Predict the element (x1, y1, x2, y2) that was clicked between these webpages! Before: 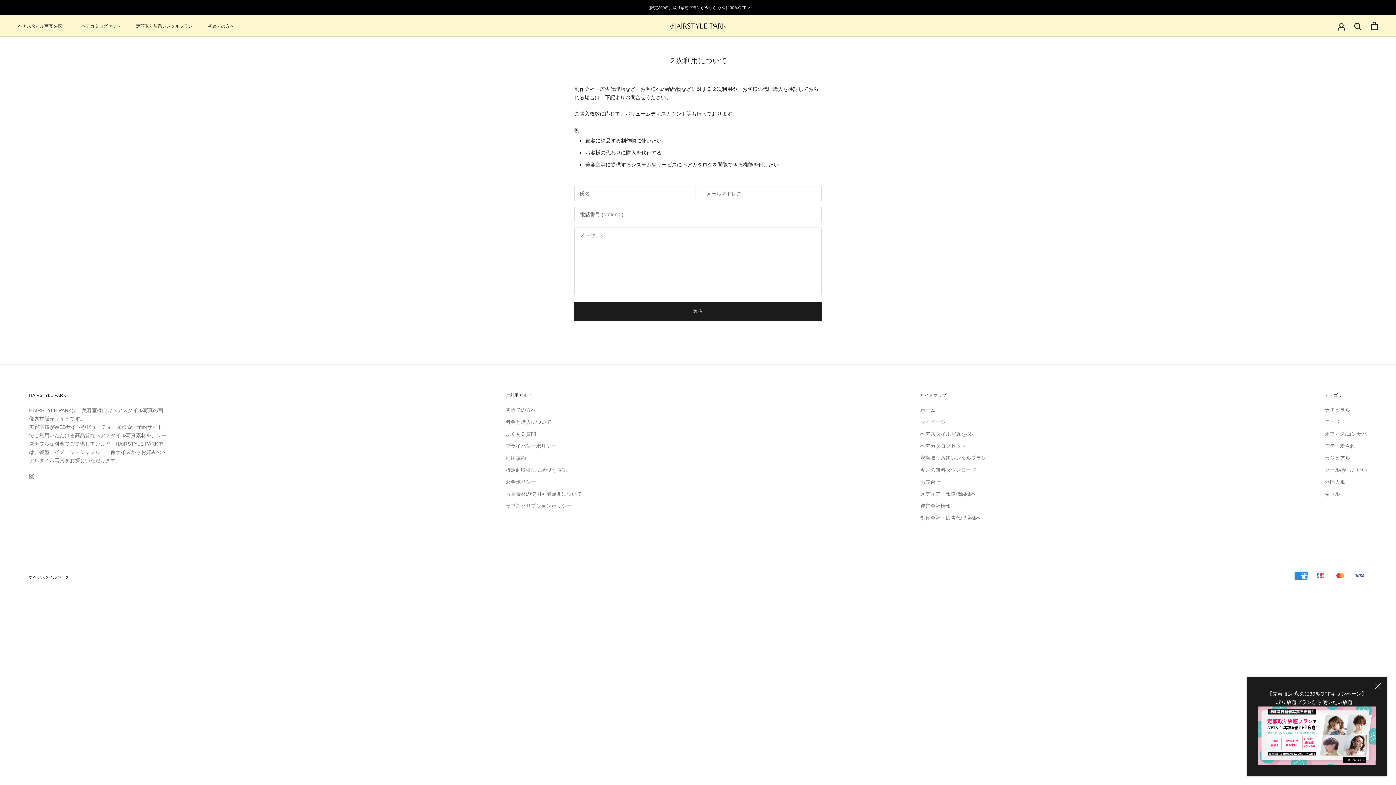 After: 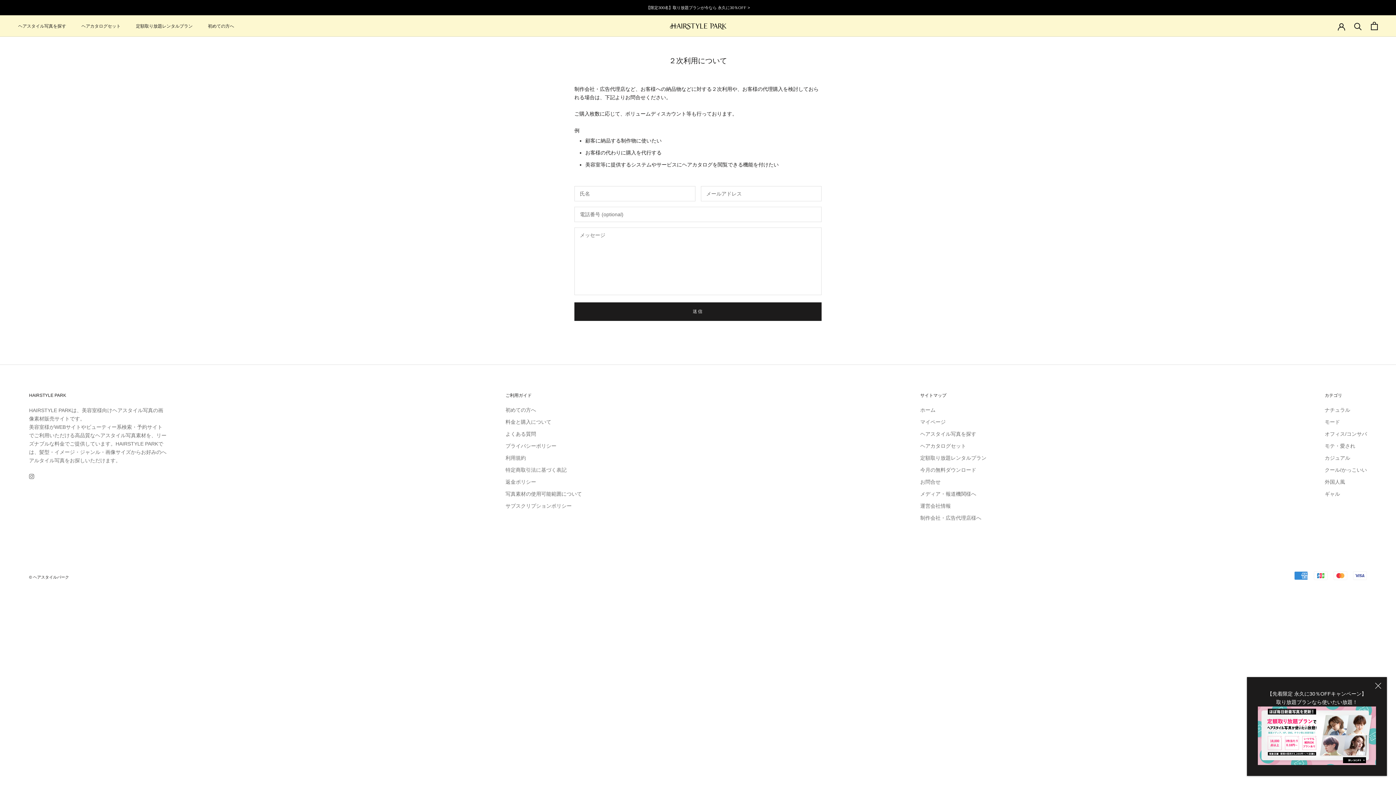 Action: label: 【限定300名】取り放題プランが今なら 永久に30％OFF > bbox: (646, 5, 750, 9)